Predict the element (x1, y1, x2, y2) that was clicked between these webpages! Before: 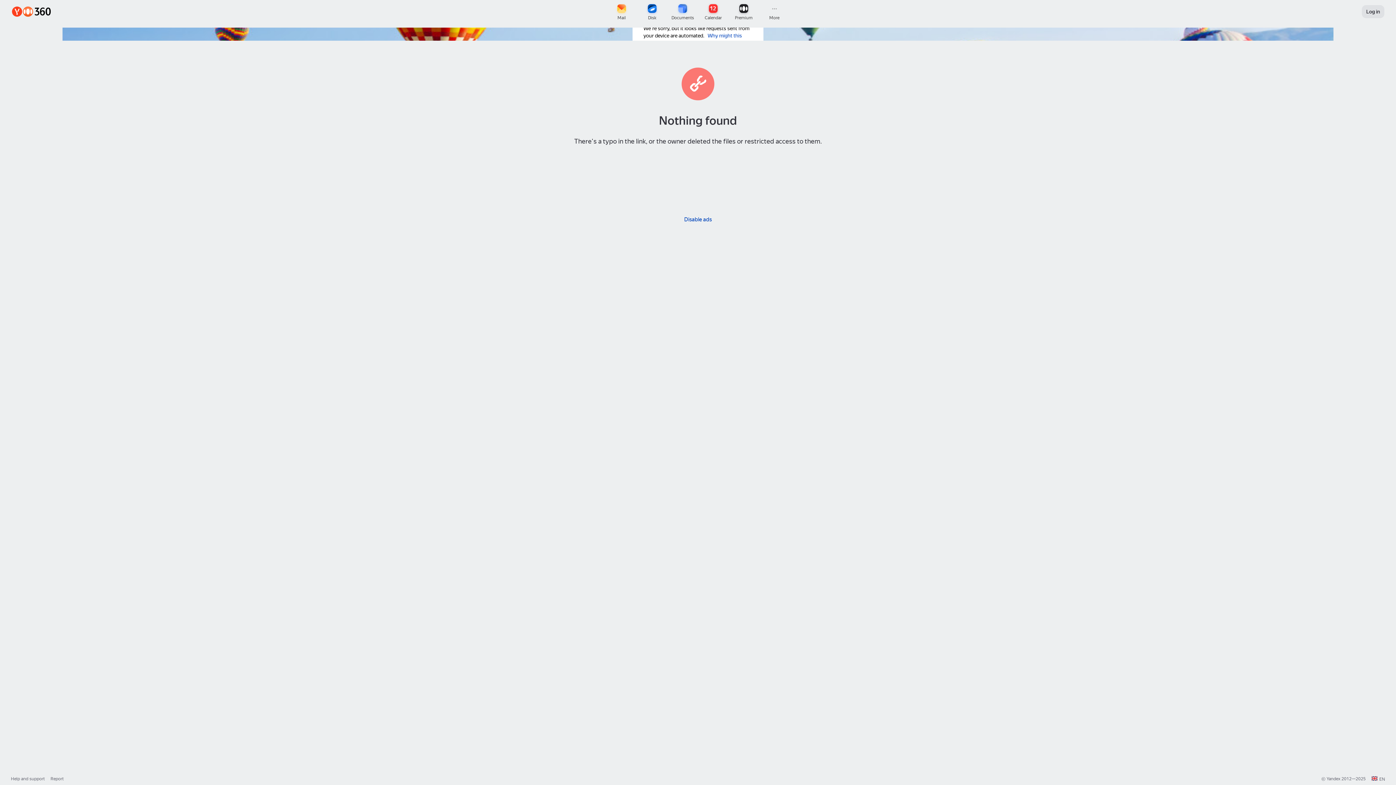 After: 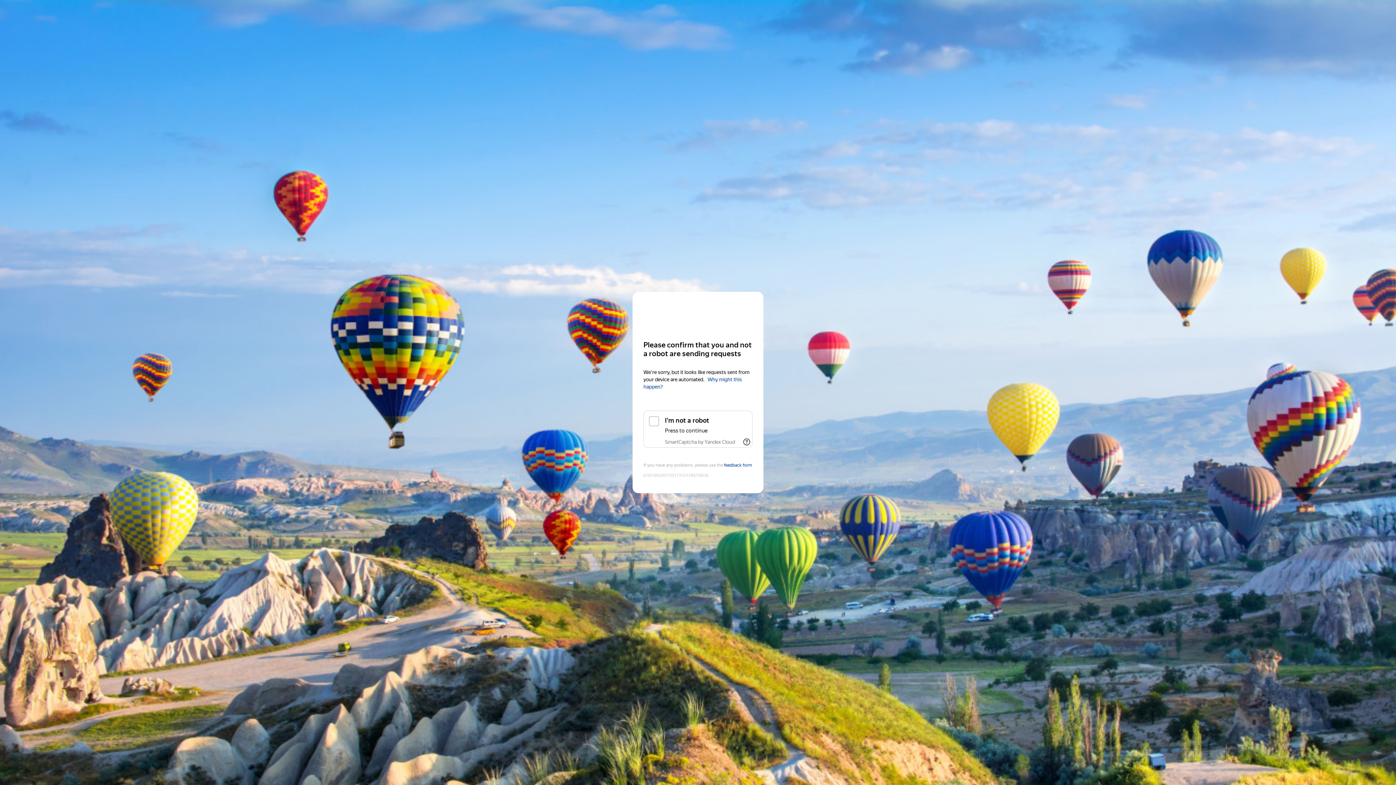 Action: label: Premium bbox: (730, 1, 757, 21)